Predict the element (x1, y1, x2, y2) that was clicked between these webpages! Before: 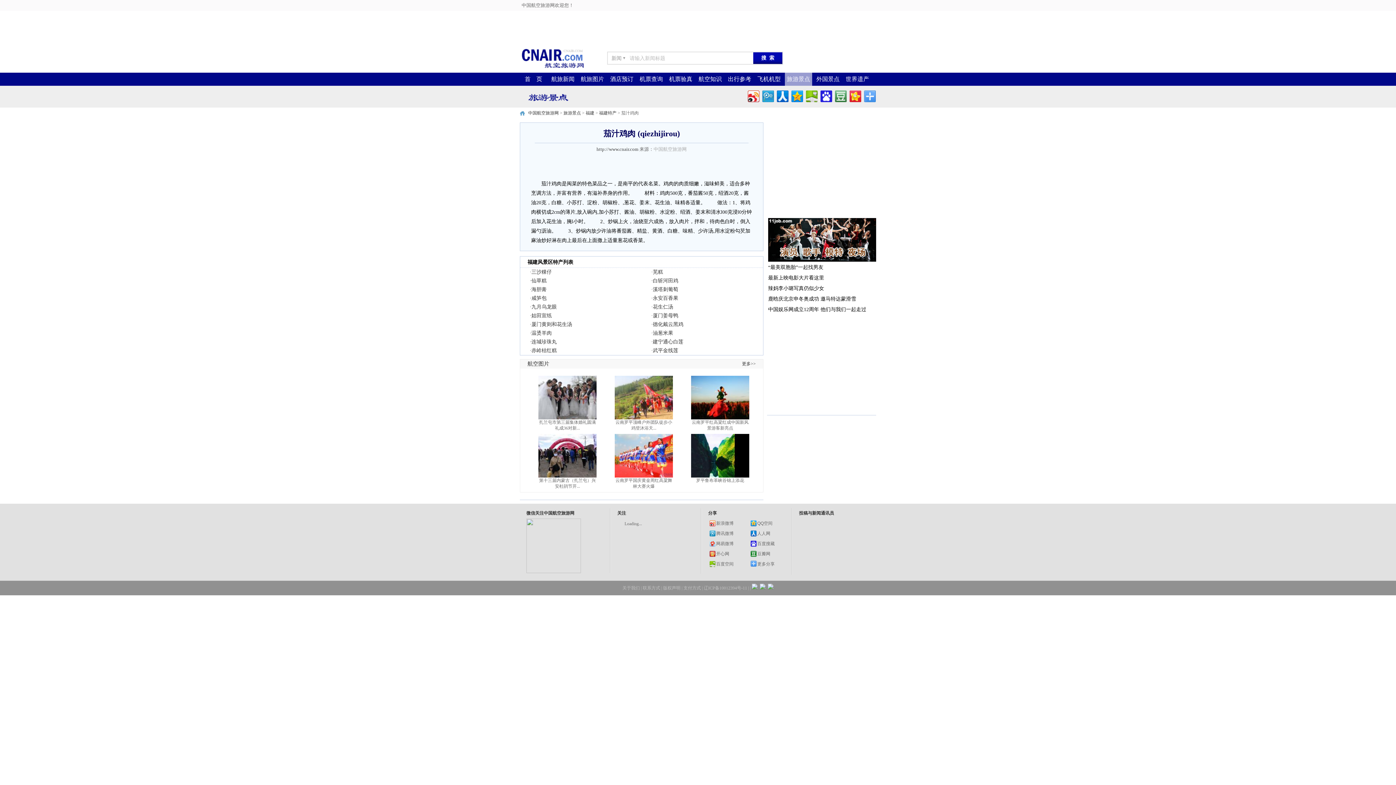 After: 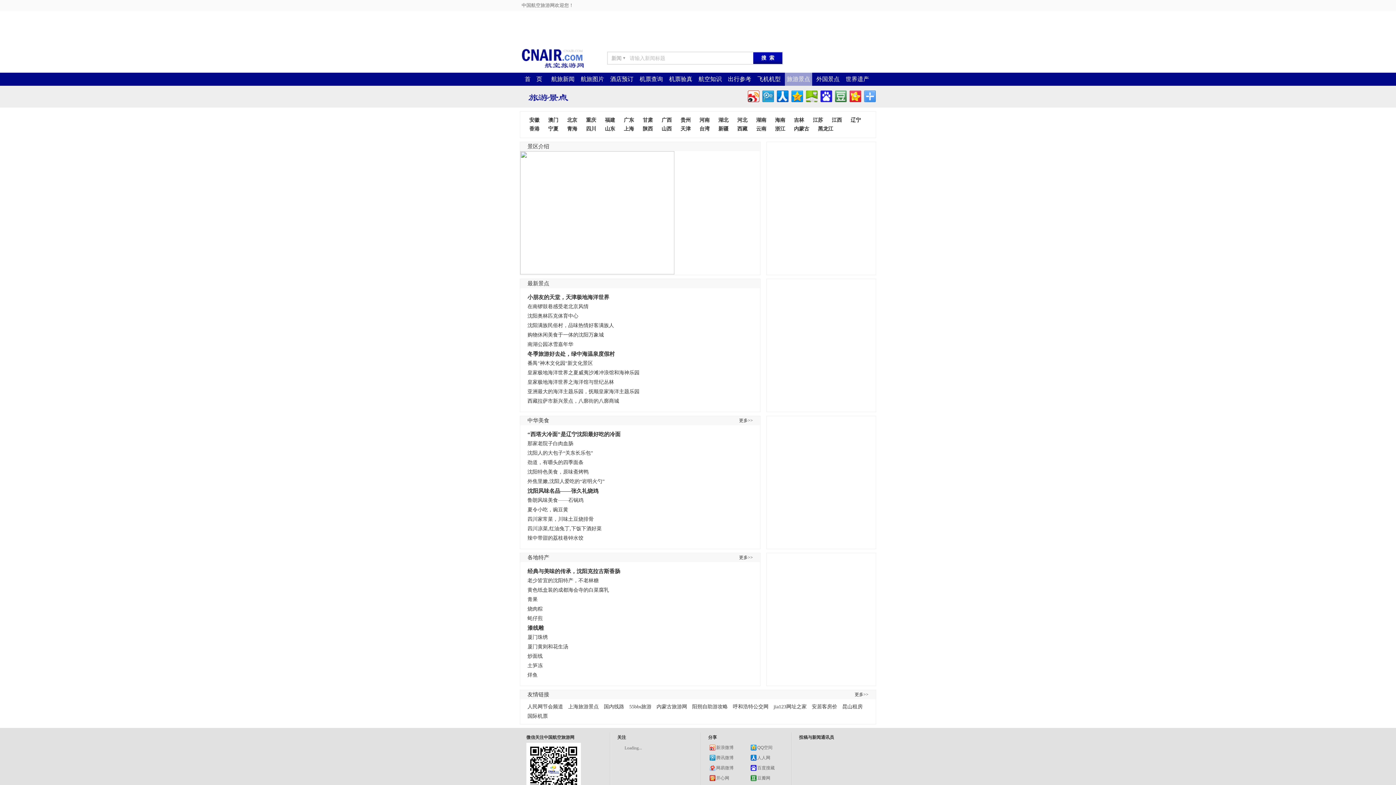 Action: bbox: (787, 76, 810, 82) label: 旅游景点